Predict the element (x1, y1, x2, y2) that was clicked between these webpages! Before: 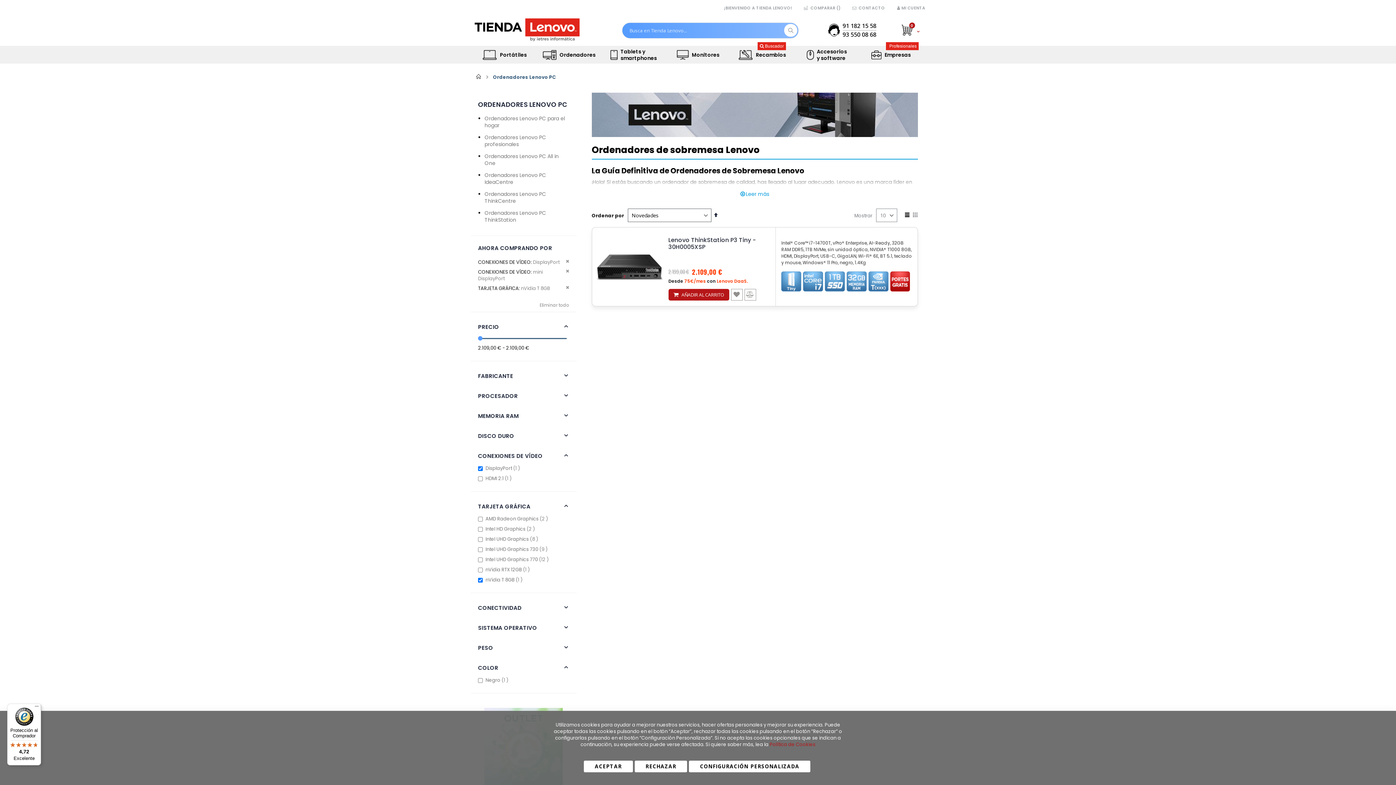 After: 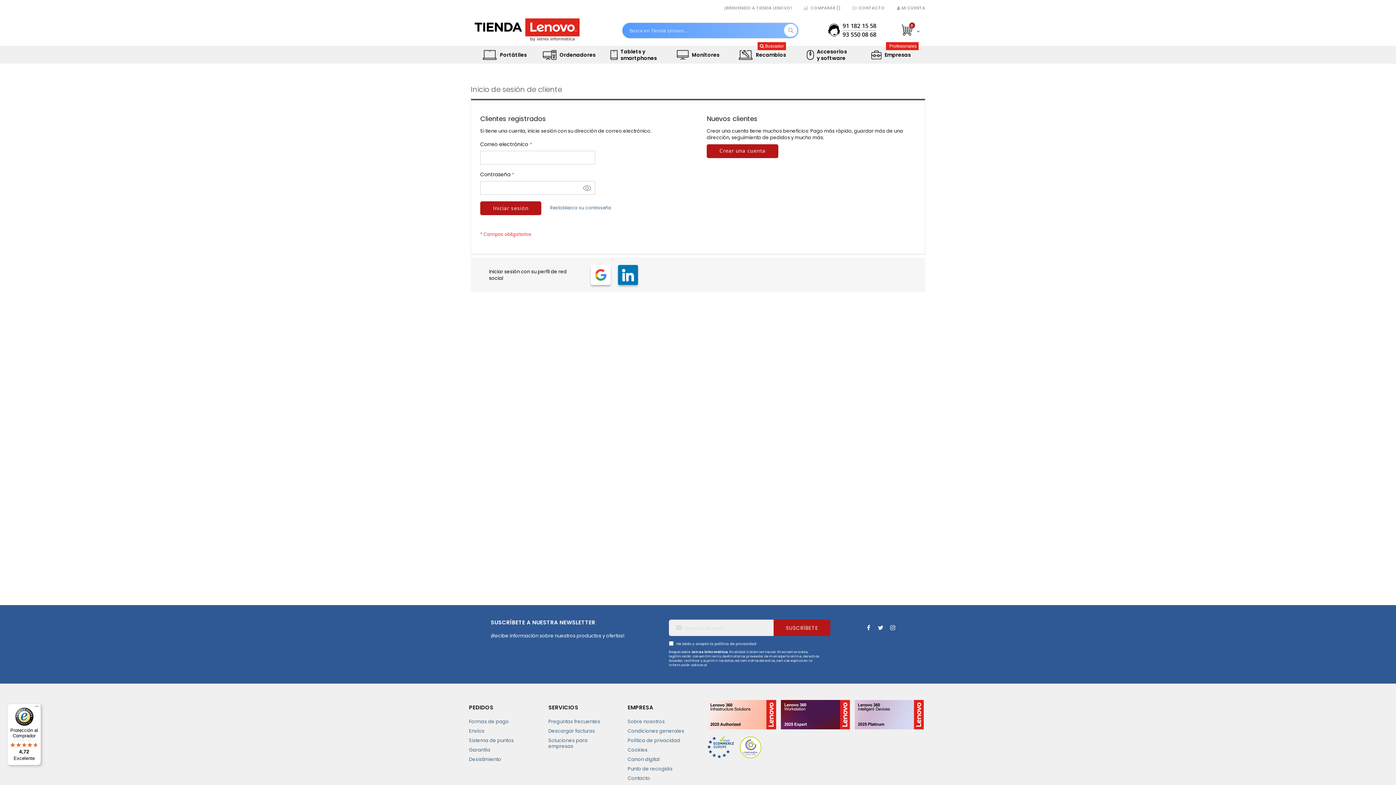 Action: bbox: (731, 288, 742, 300) label: Añadir a la Lista de Deseos